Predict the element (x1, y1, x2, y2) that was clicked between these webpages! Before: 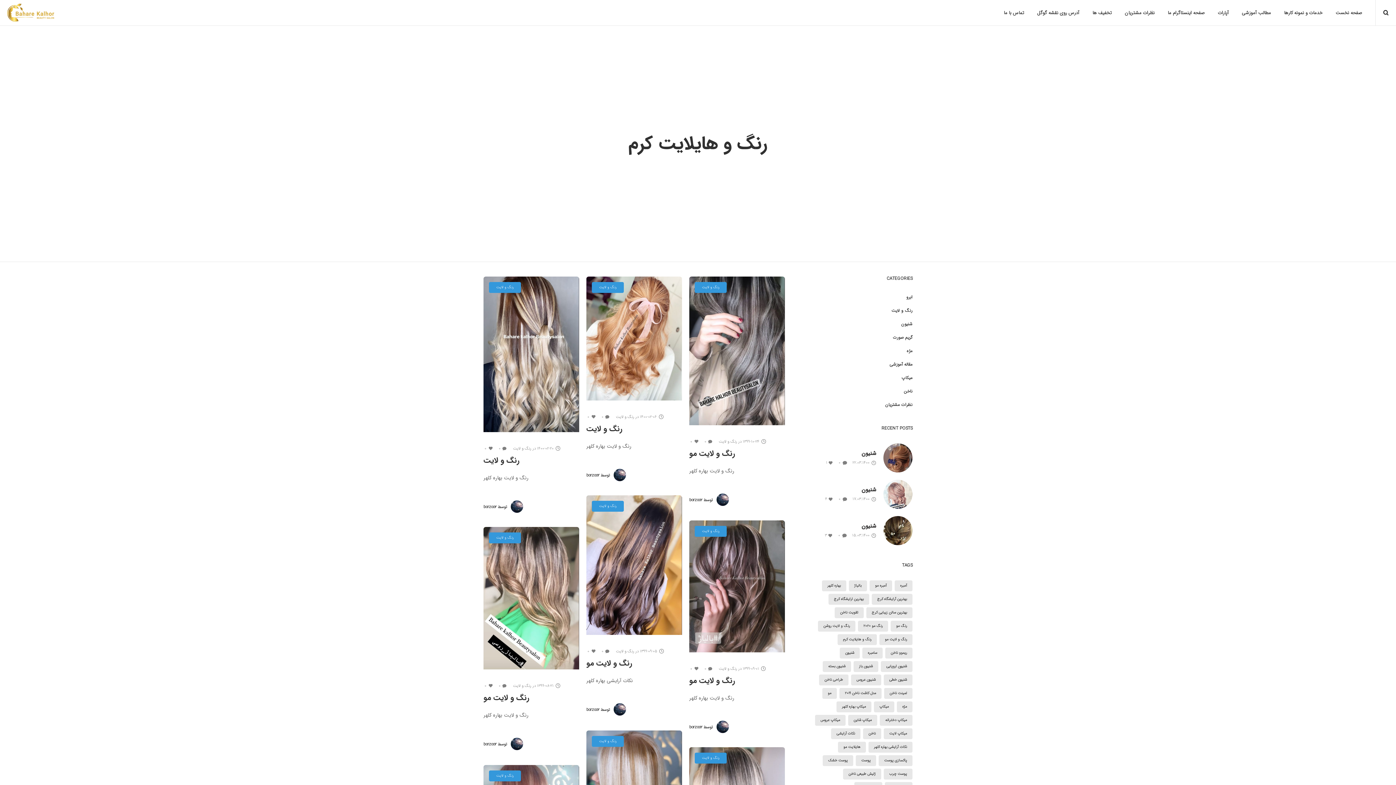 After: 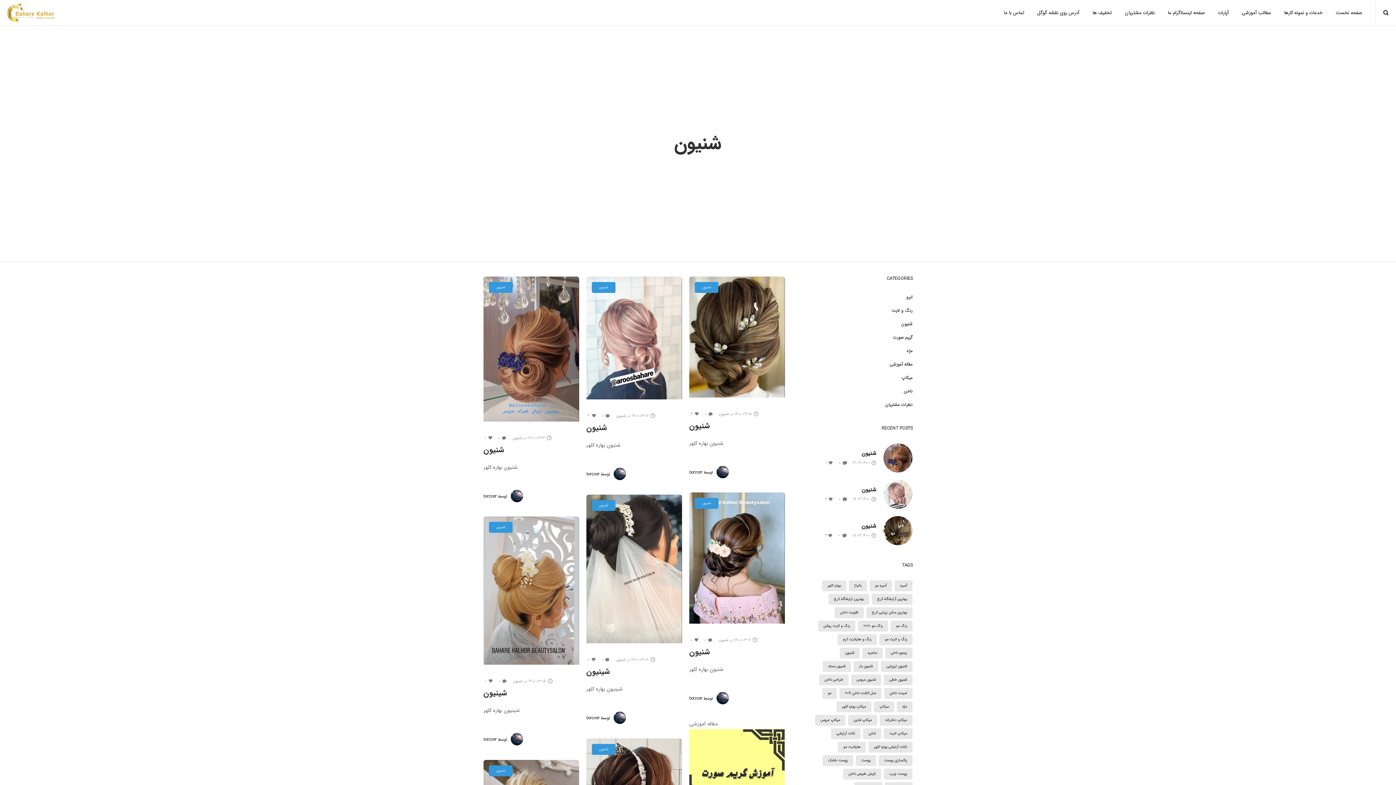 Action: bbox: (840, 648, 860, 658) label: شنیون (21 مورد)